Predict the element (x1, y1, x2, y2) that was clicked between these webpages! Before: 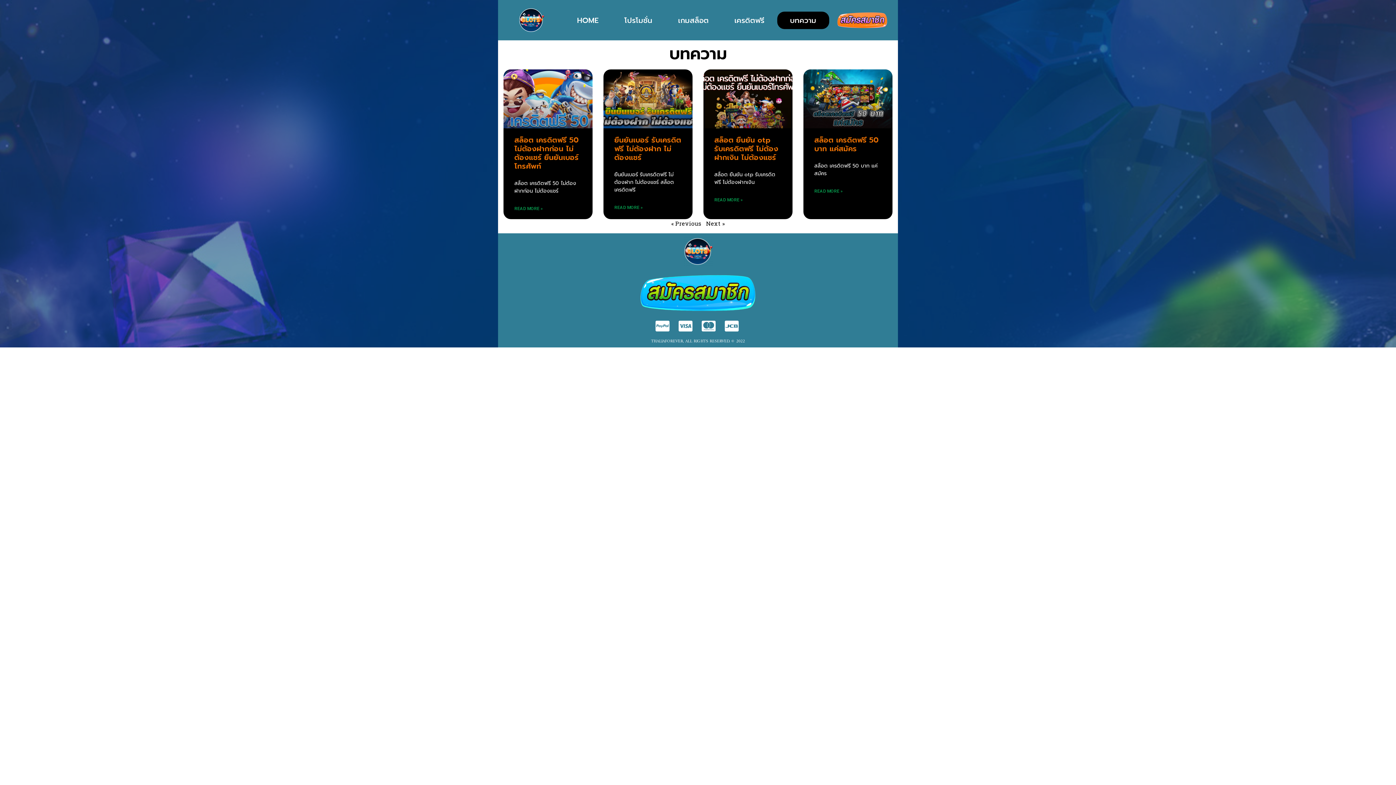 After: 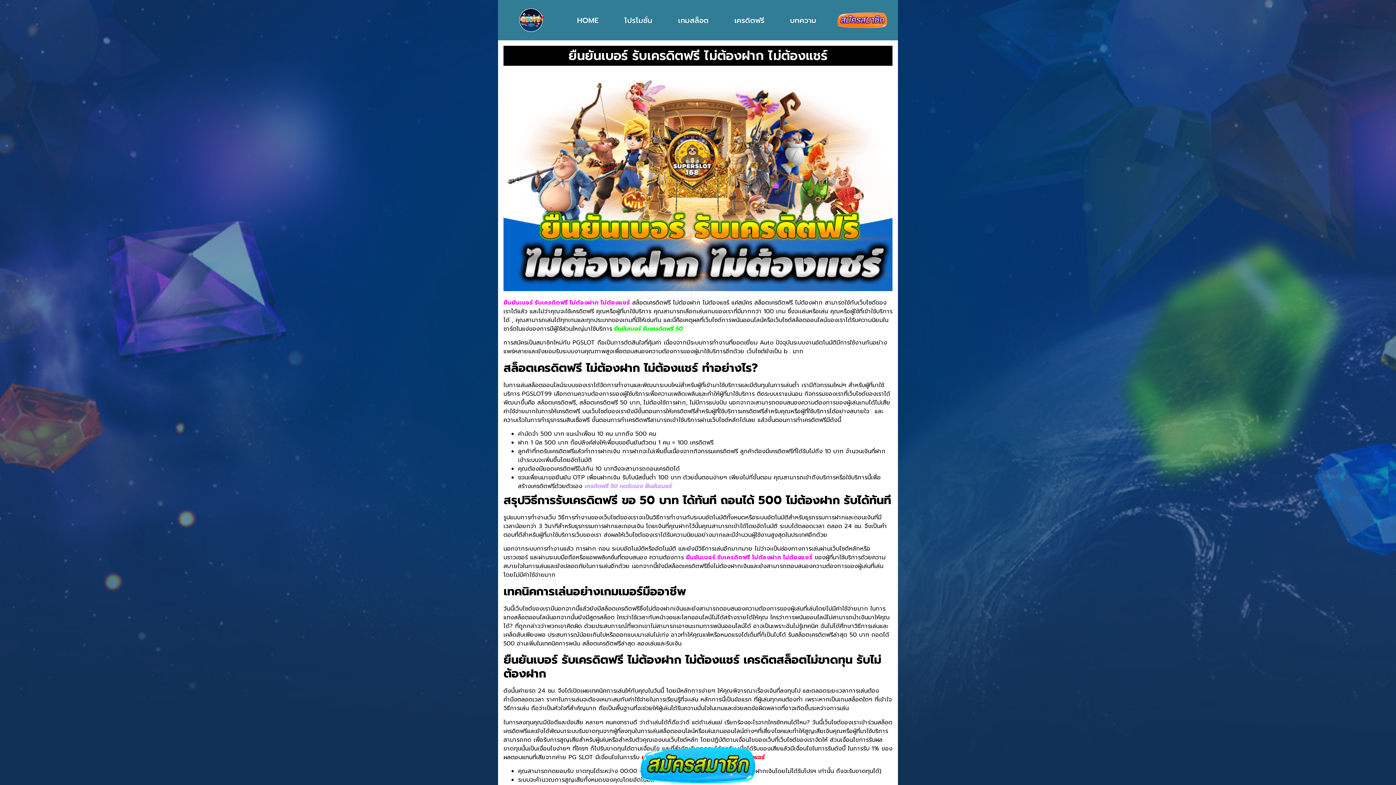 Action: bbox: (614, 134, 681, 162) label: ยืนยันเบอร์ รับเครดิตฟรี ไม่ต้องฝาก ไม่ต้องแชร์